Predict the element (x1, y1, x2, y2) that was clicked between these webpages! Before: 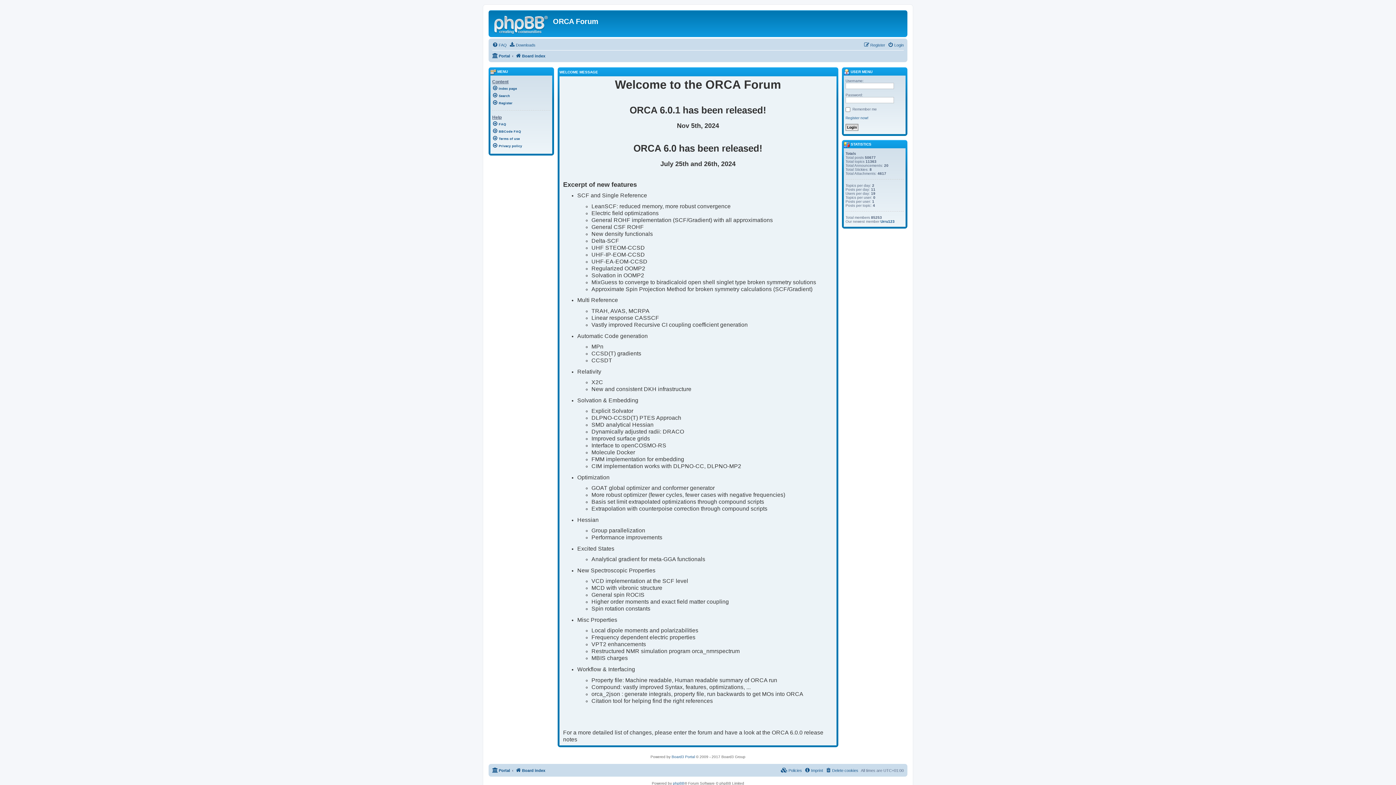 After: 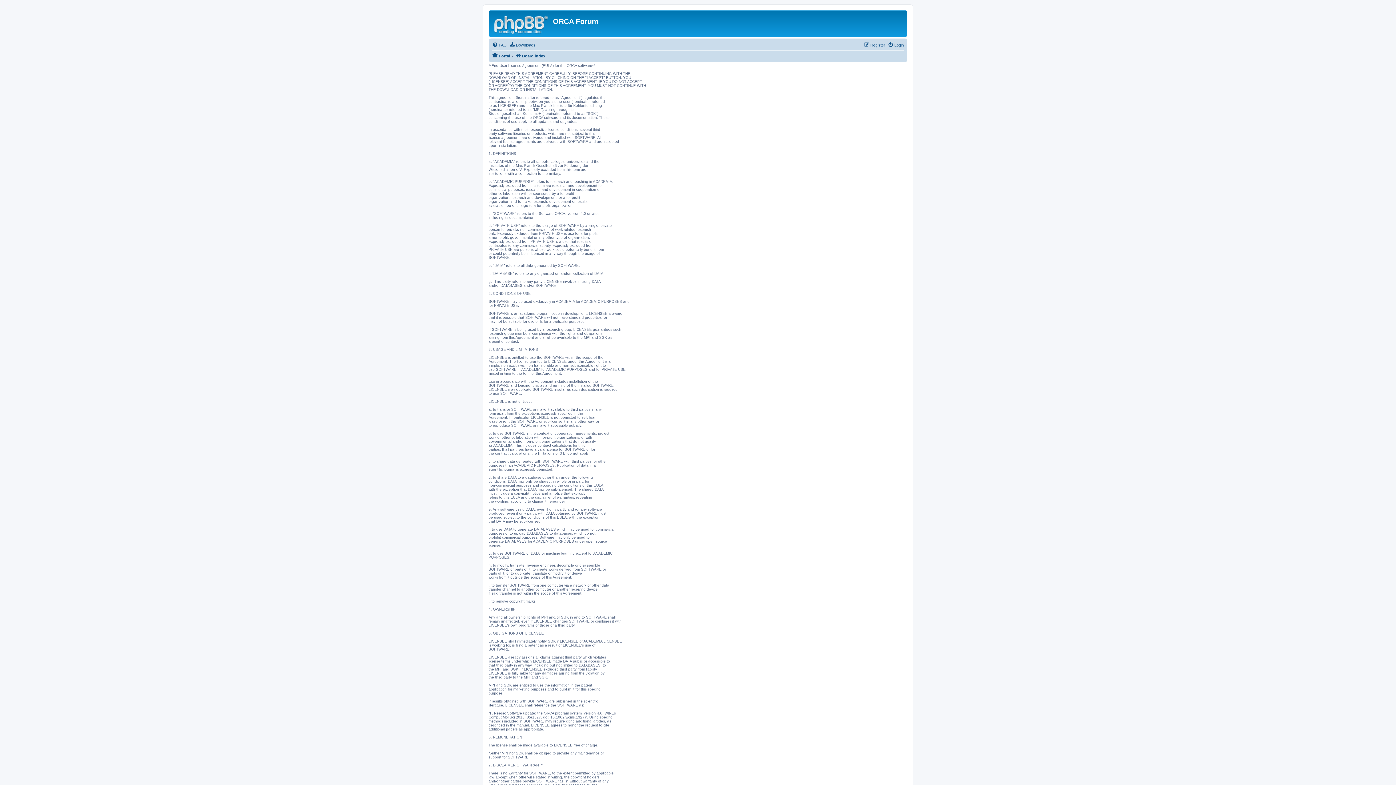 Action: bbox: (781, 768, 802, 773) label:  Policies